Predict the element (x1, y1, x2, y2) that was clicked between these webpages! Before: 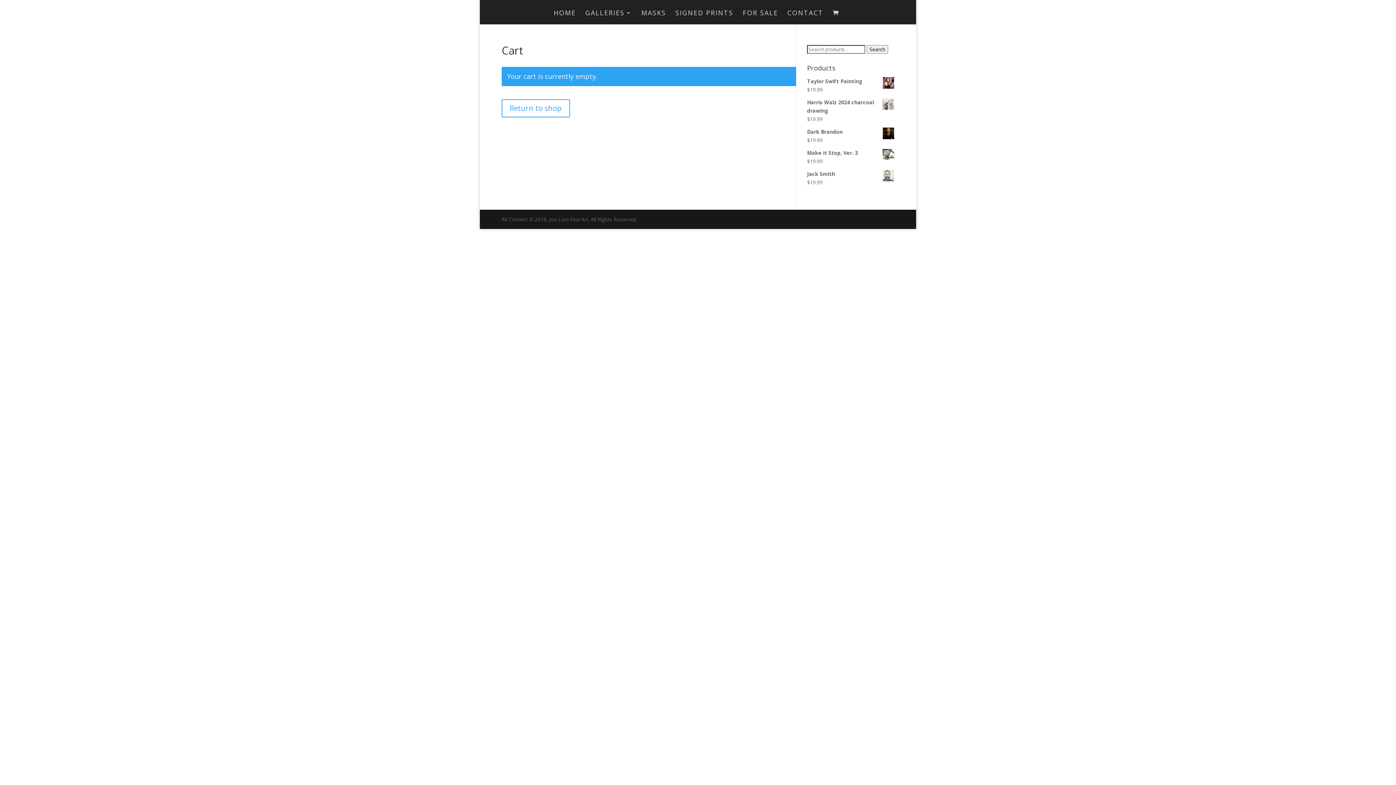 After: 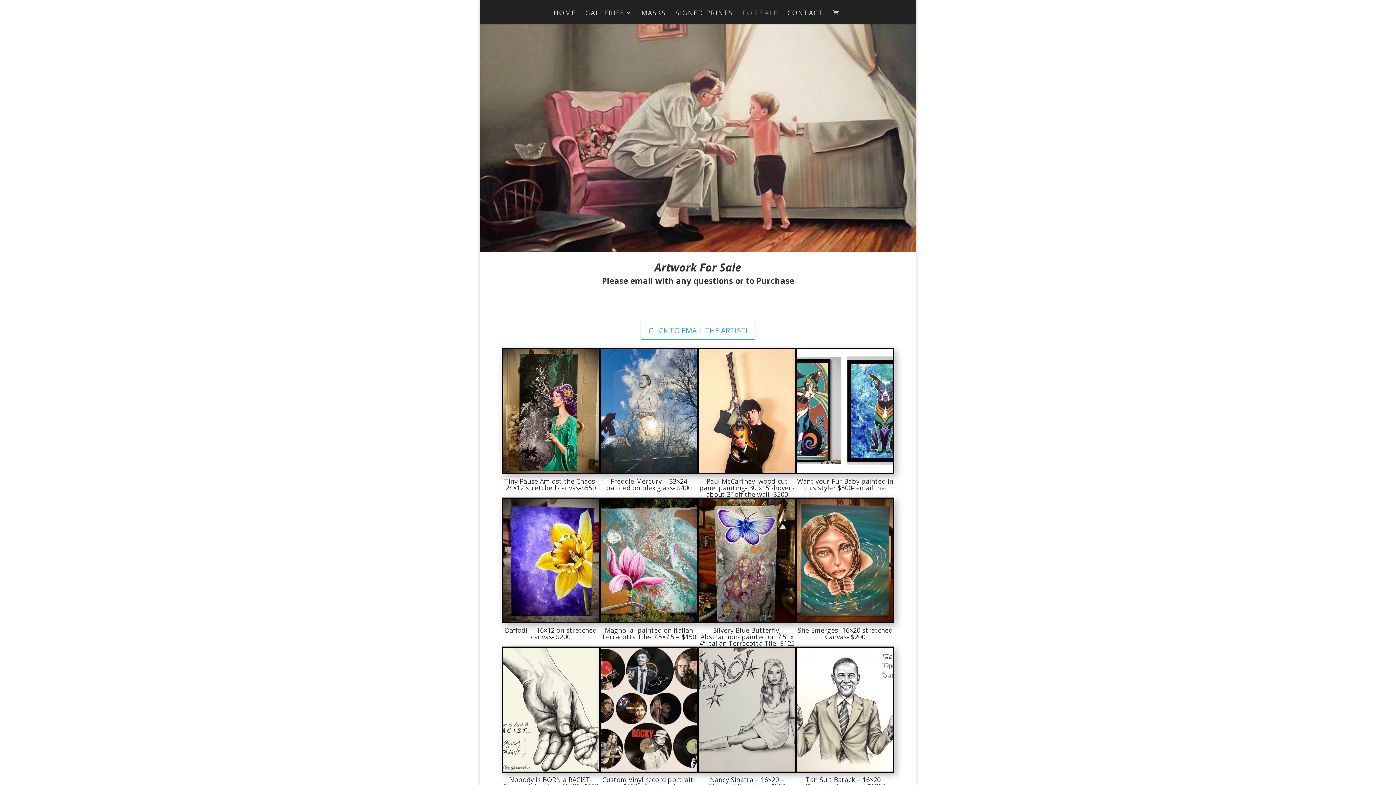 Action: label: FOR SALE bbox: (742, 10, 778, 24)